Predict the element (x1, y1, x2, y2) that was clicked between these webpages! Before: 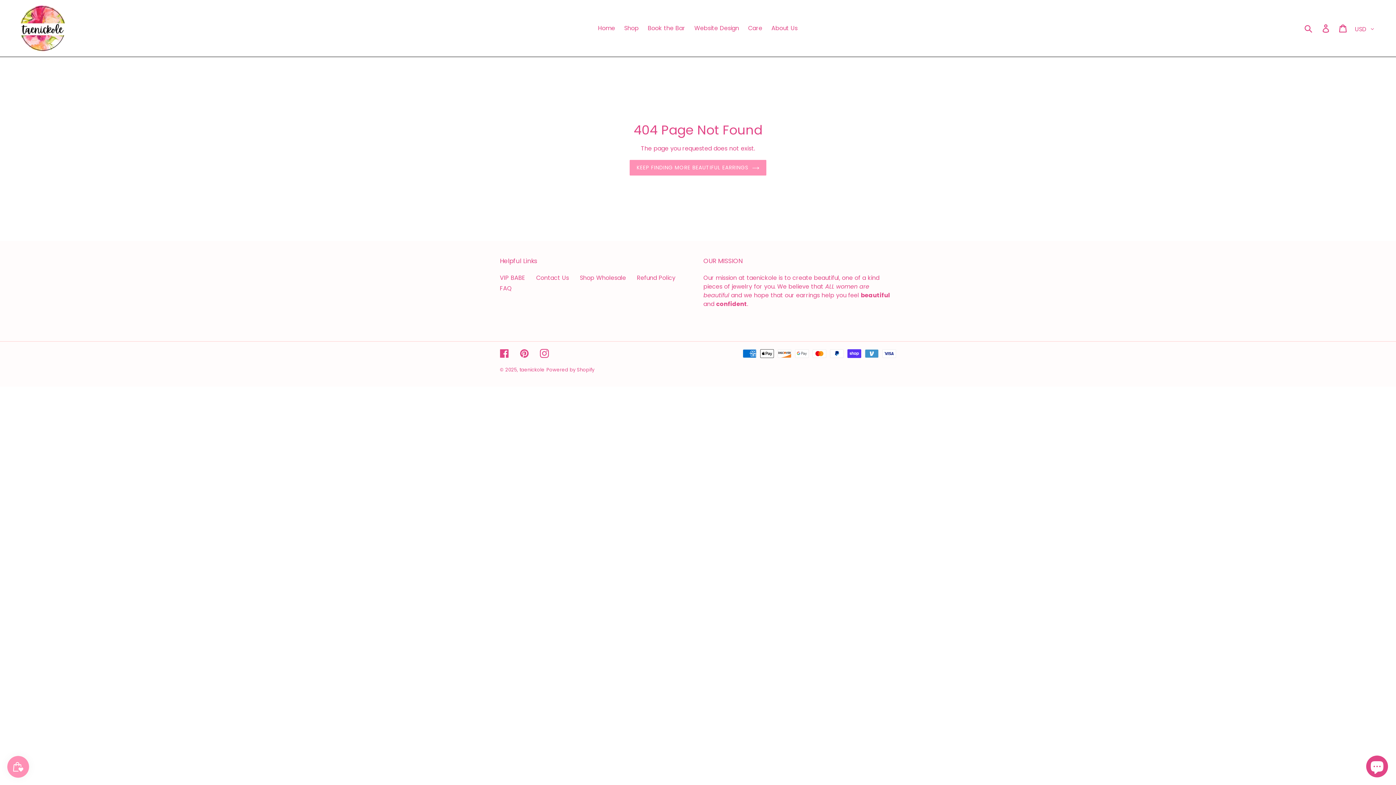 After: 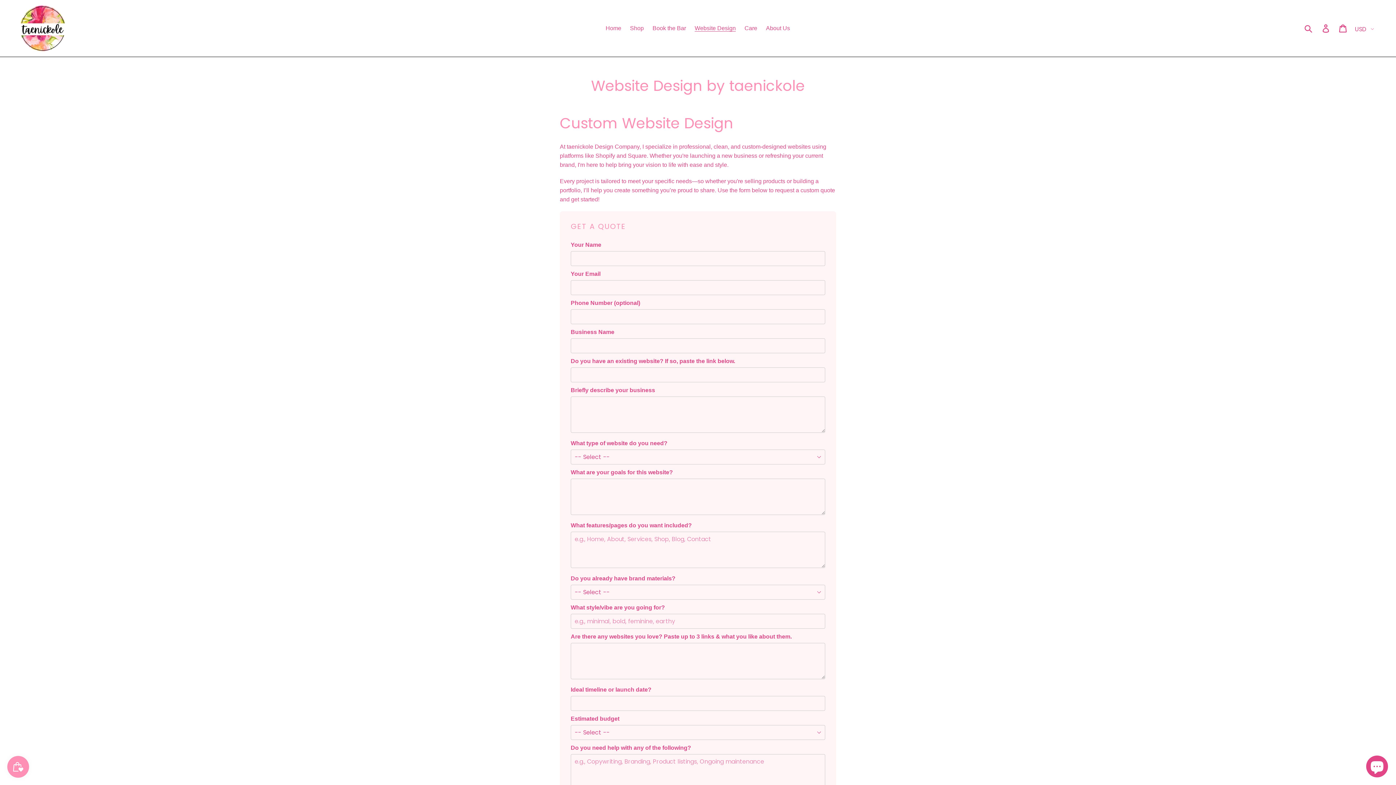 Action: label: Website Design bbox: (690, 22, 742, 33)